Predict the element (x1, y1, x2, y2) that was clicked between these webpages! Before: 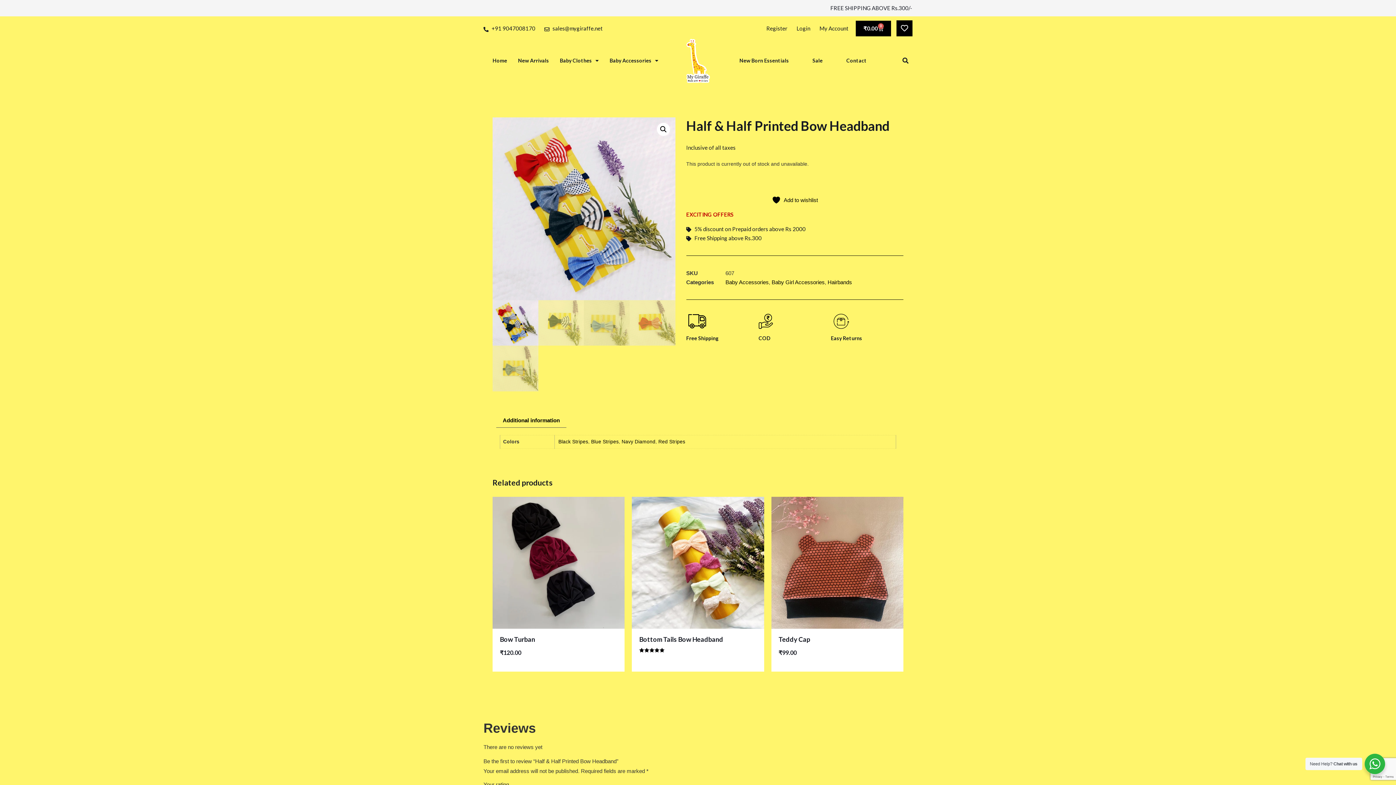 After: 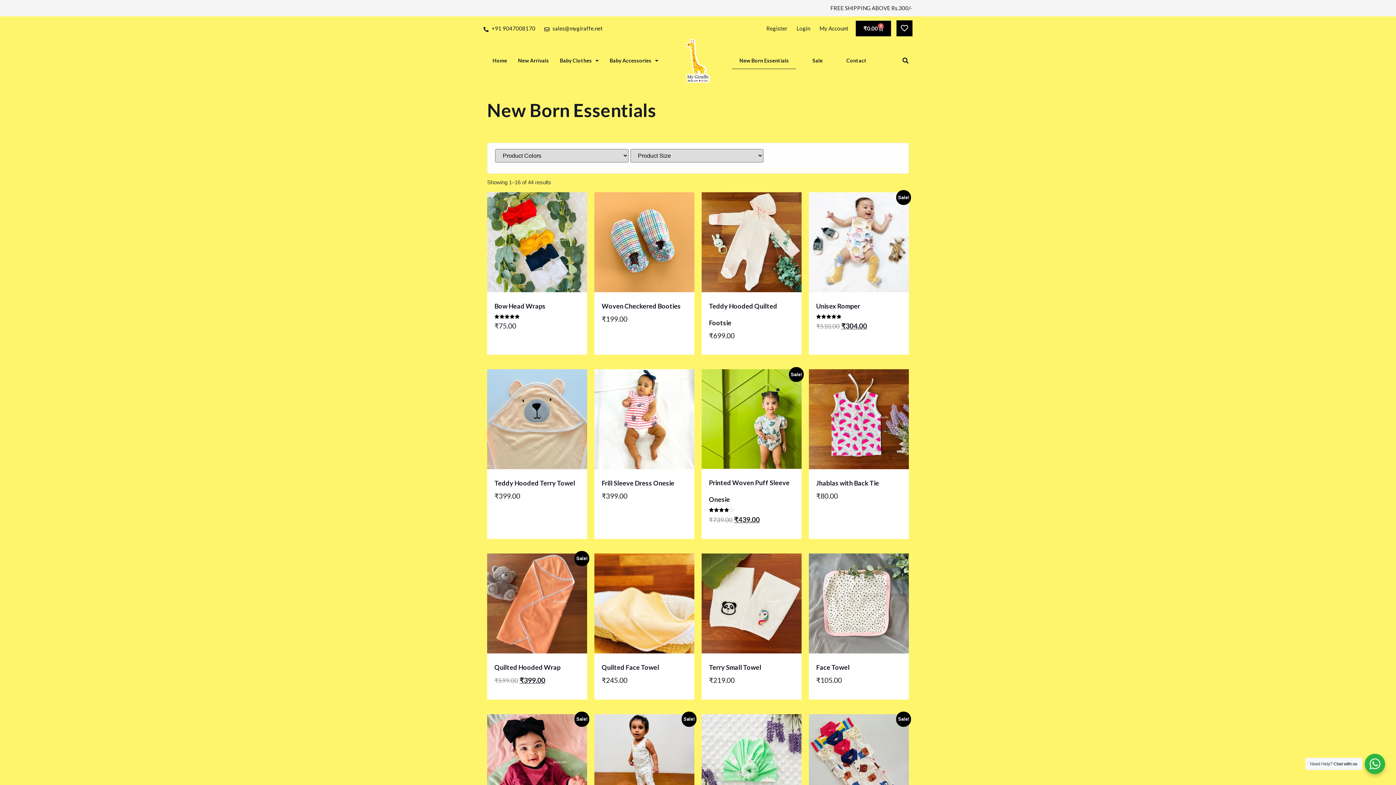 Action: label: New Born Essentials bbox: (732, 52, 796, 69)